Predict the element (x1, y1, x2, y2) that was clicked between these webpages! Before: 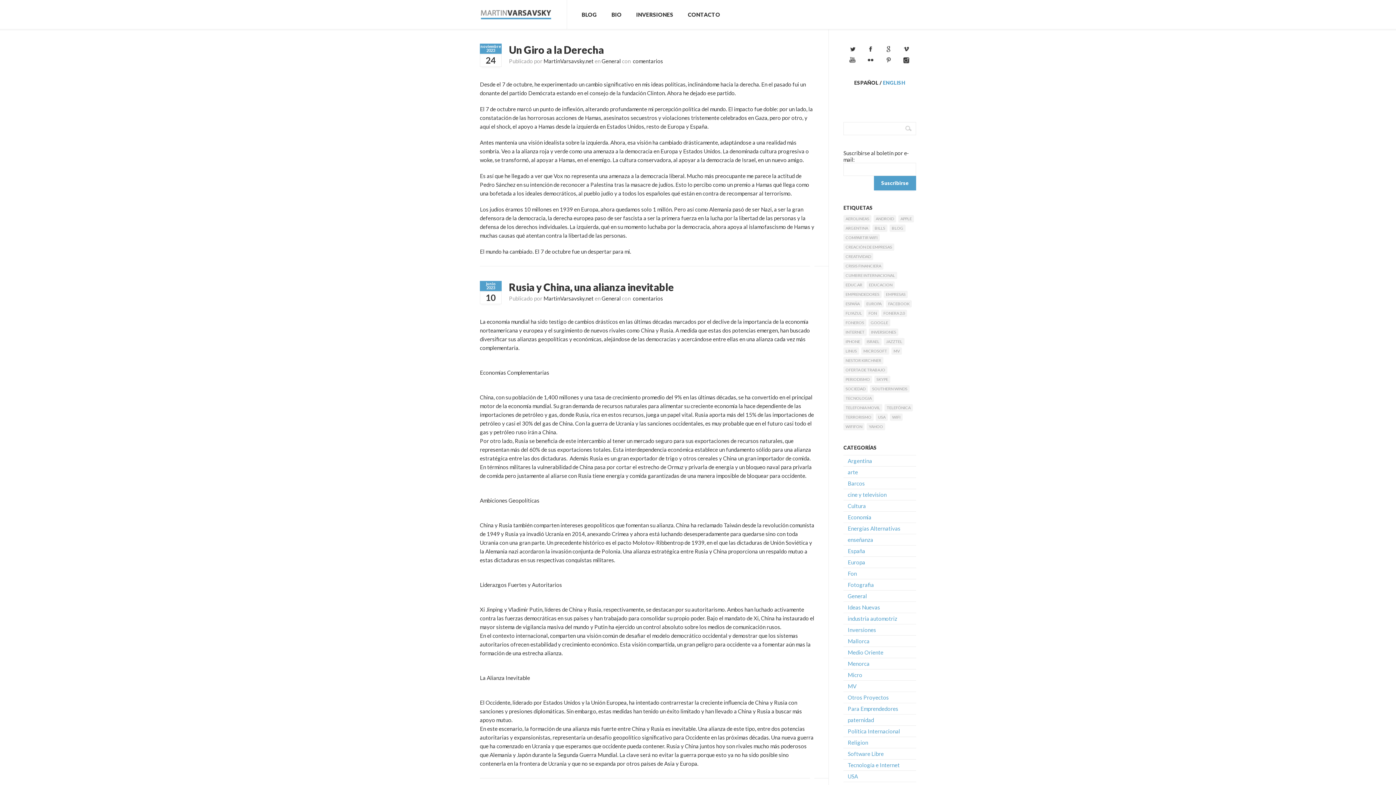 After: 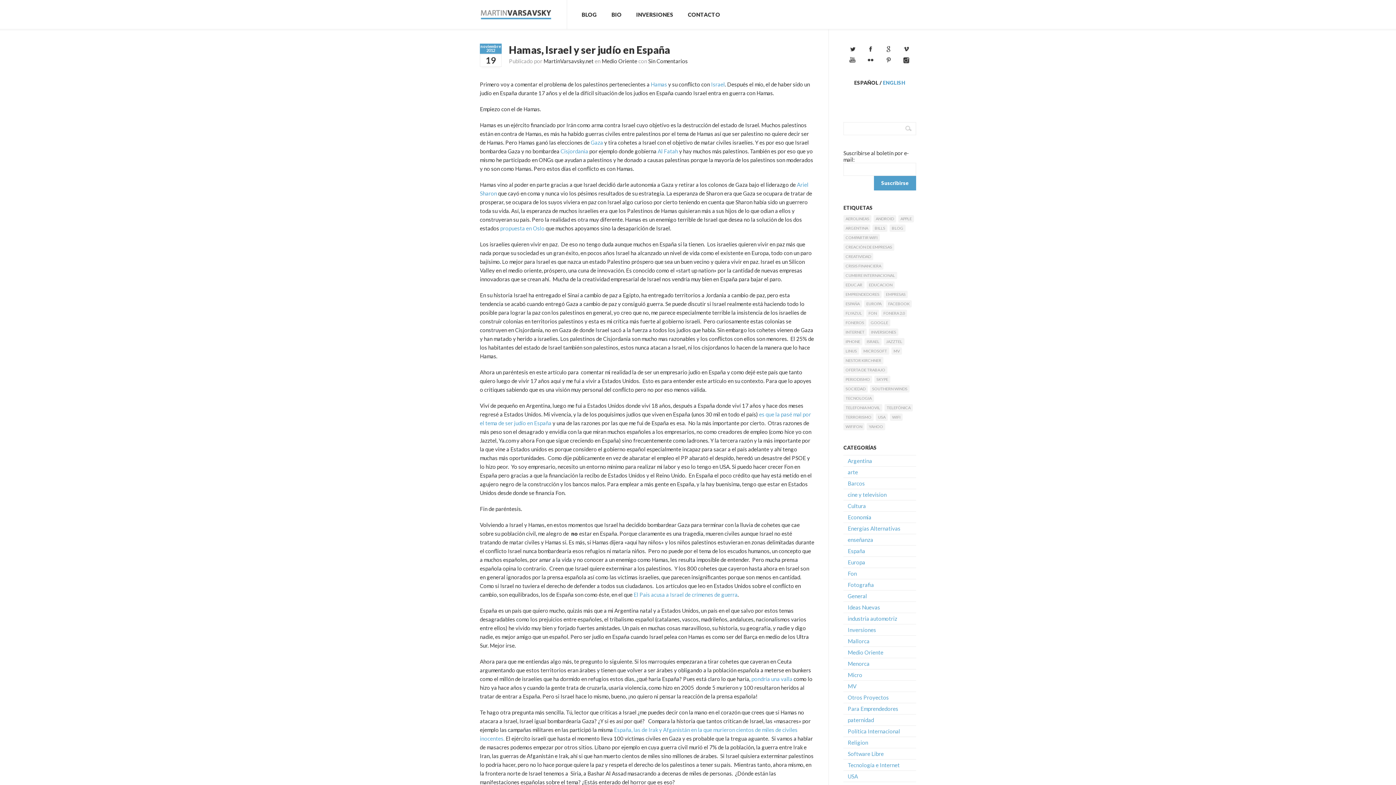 Action: label: Israel (7 elementos) bbox: (864, 338, 881, 345)